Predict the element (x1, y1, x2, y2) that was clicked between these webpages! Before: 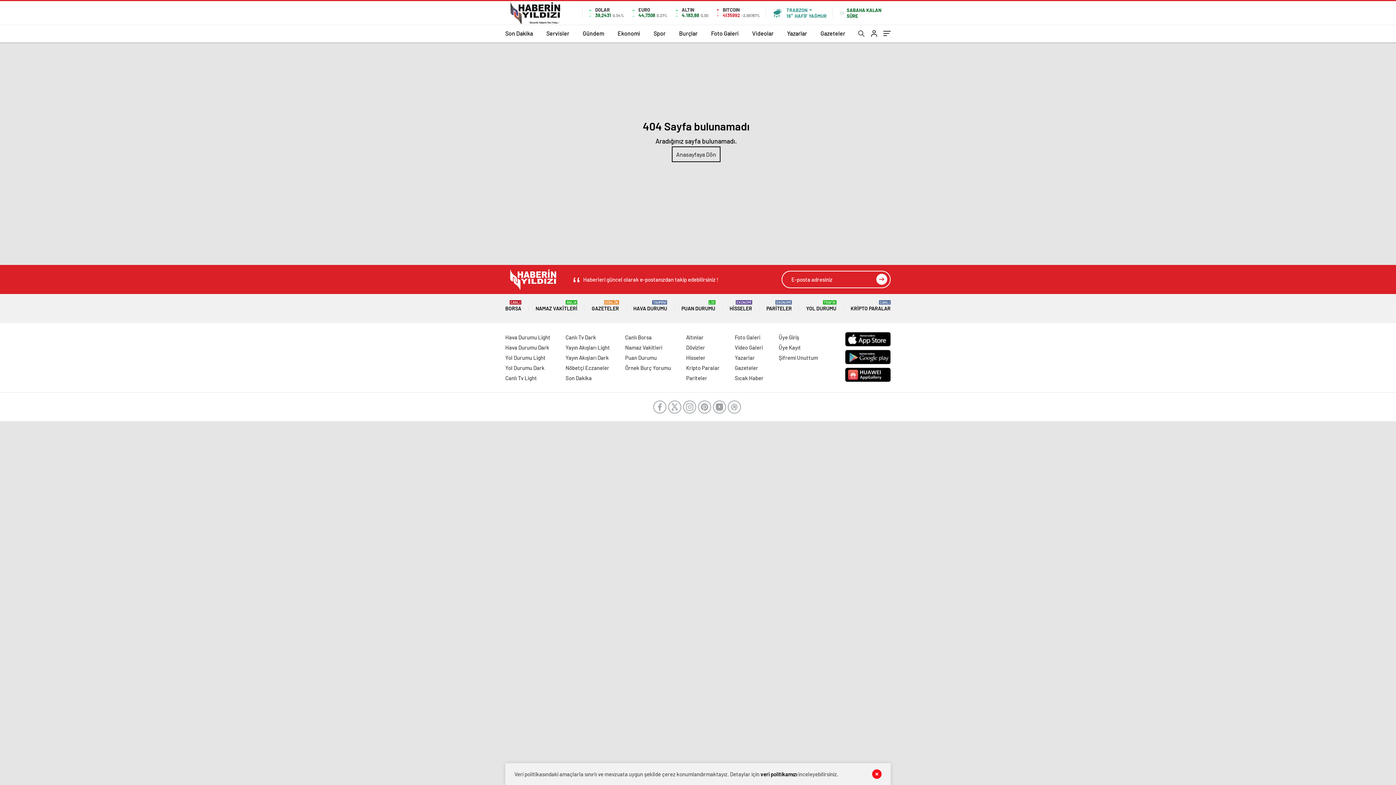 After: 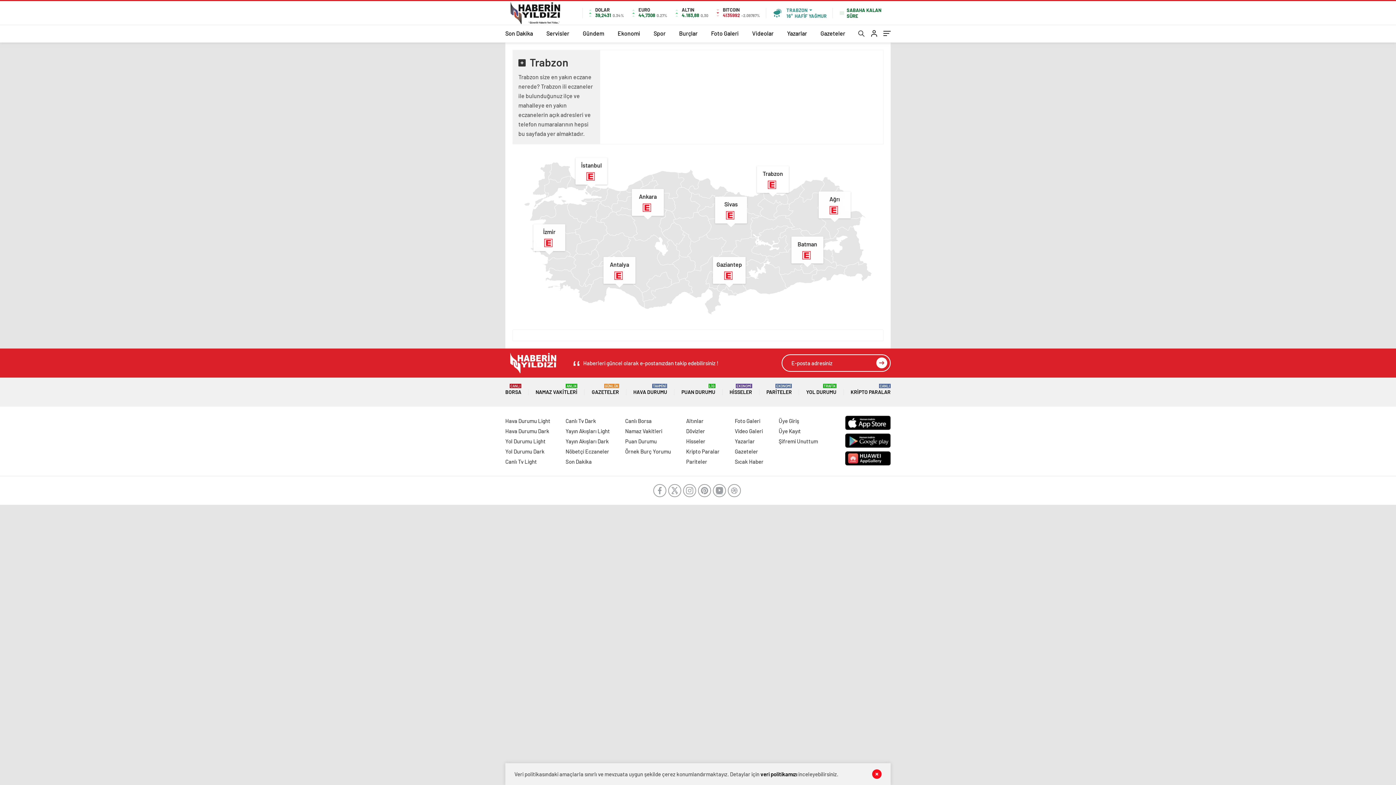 Action: label: Nöbetçi Eczaneler bbox: (565, 364, 609, 371)